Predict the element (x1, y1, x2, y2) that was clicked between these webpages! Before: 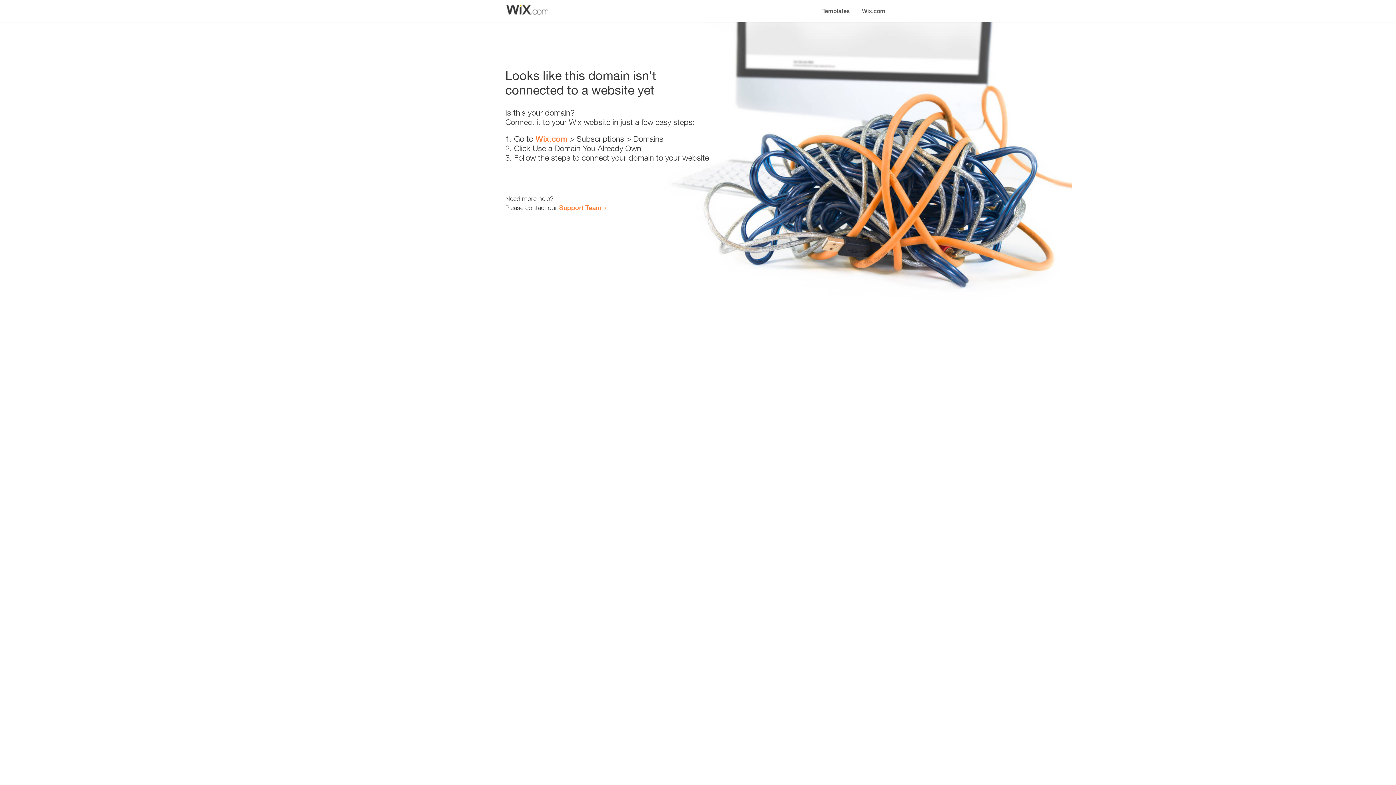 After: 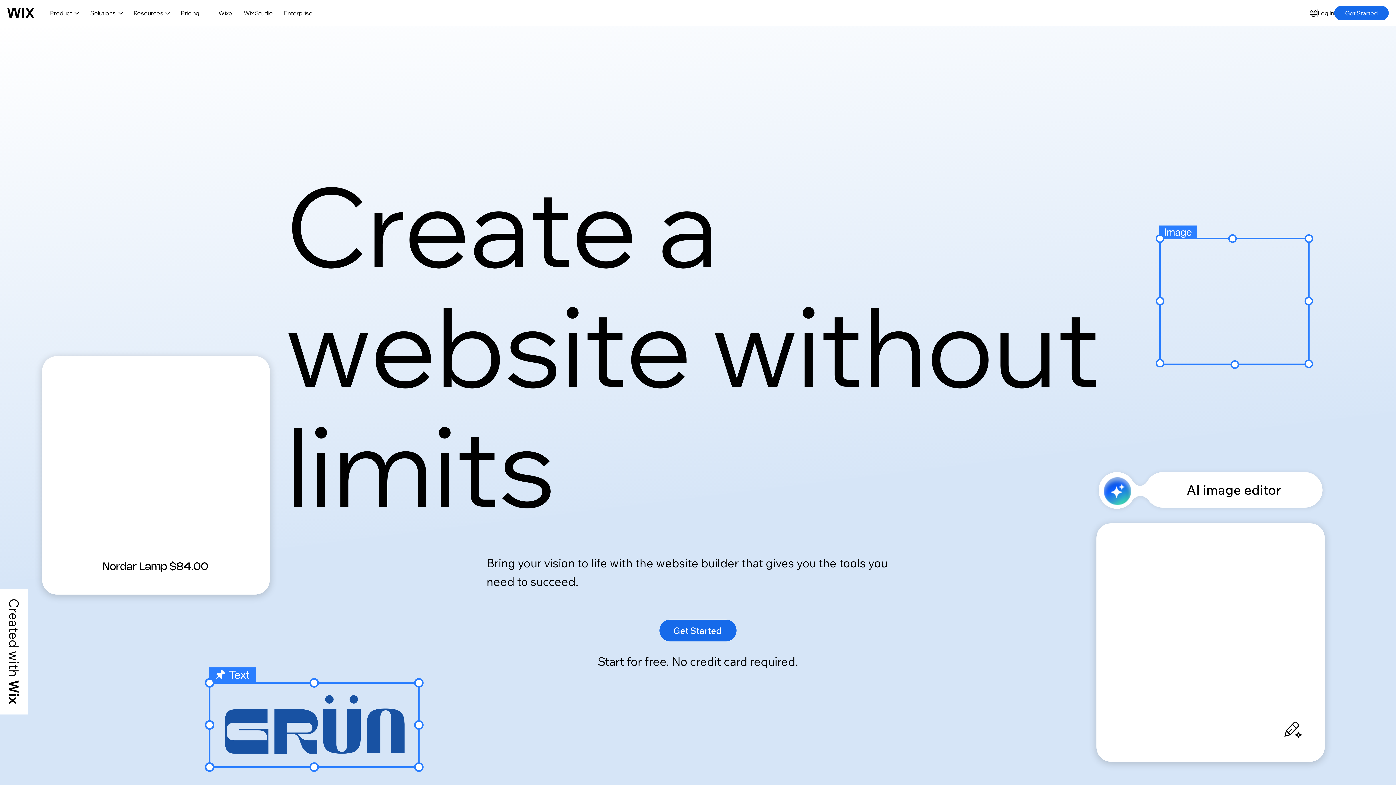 Action: label: Wix.com bbox: (535, 134, 567, 143)